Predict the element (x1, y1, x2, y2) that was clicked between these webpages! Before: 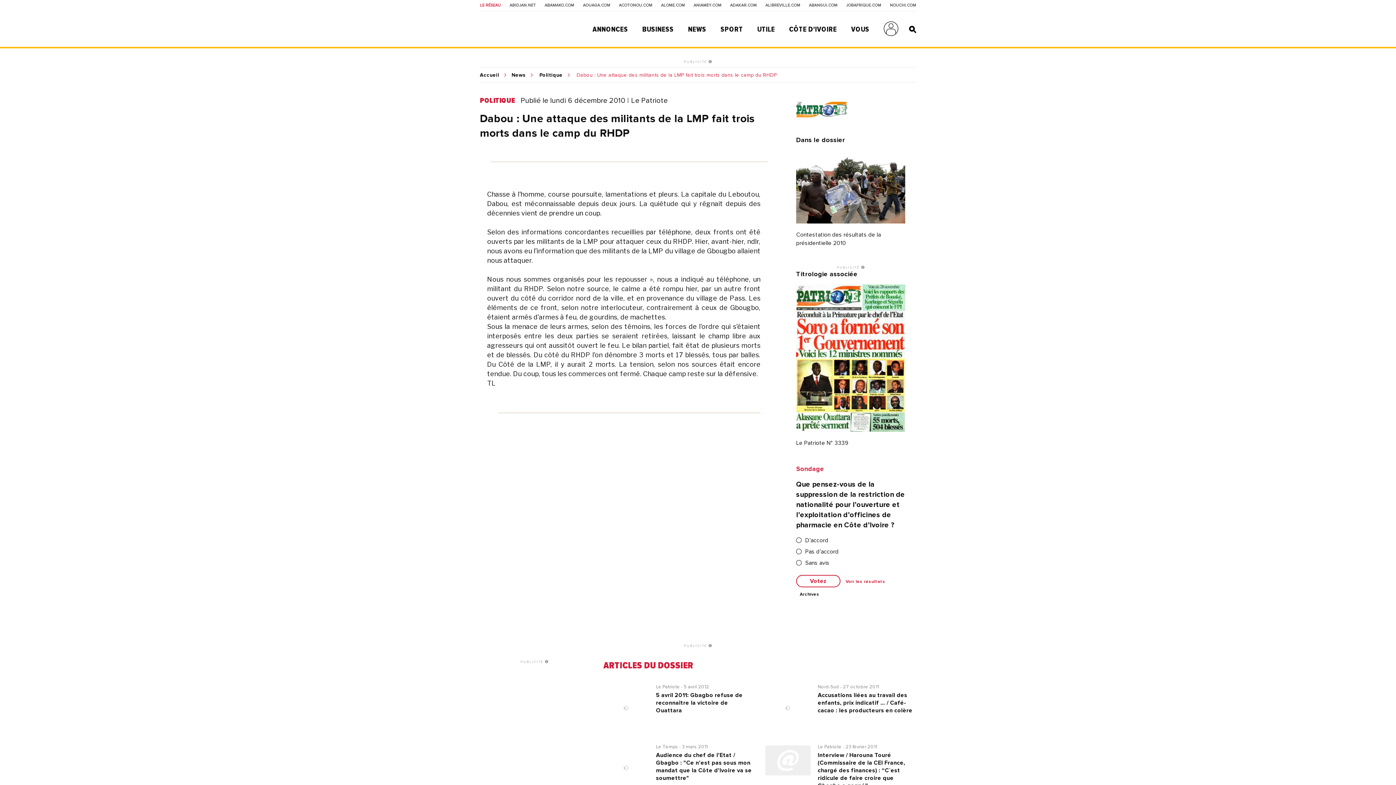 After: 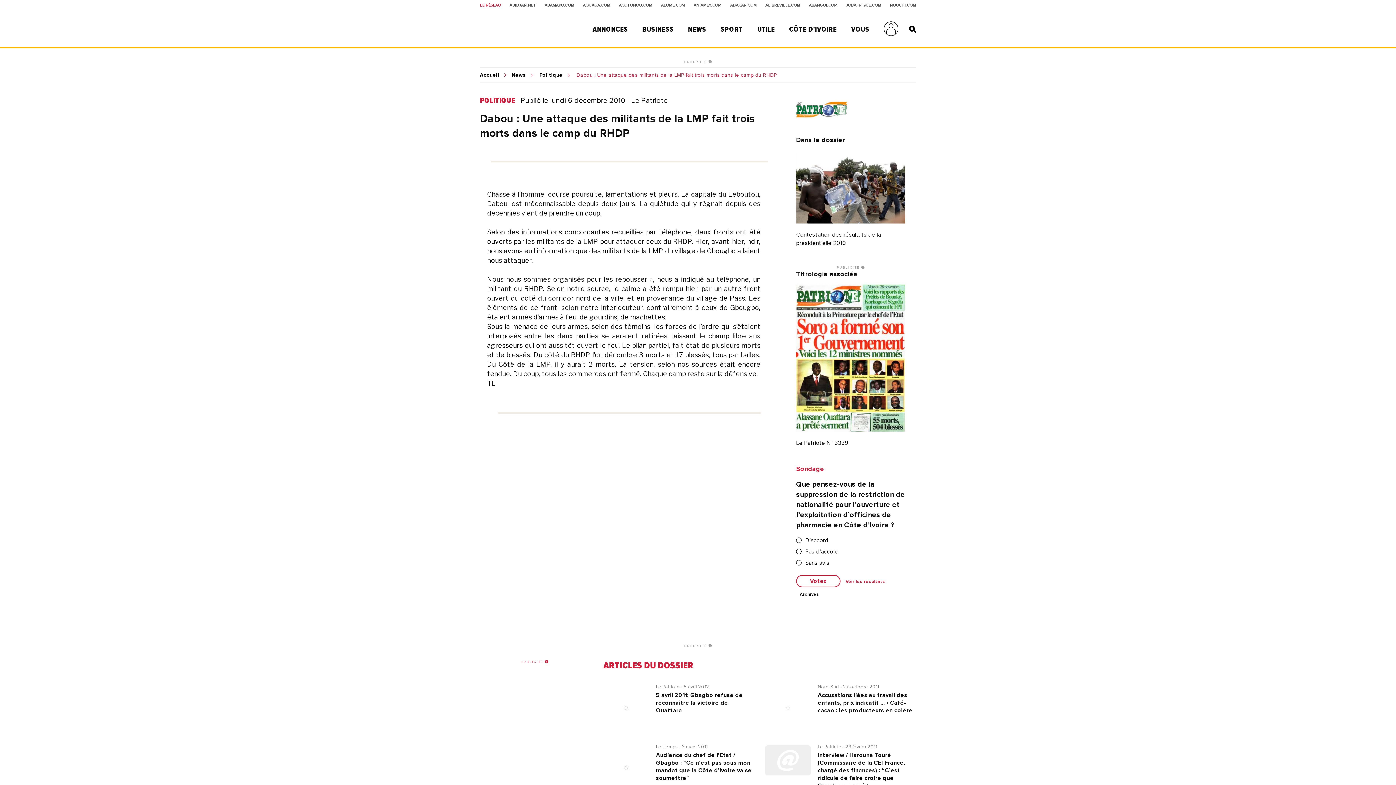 Action: bbox: (480, 660, 589, 664) label: PUBLICITÉ 